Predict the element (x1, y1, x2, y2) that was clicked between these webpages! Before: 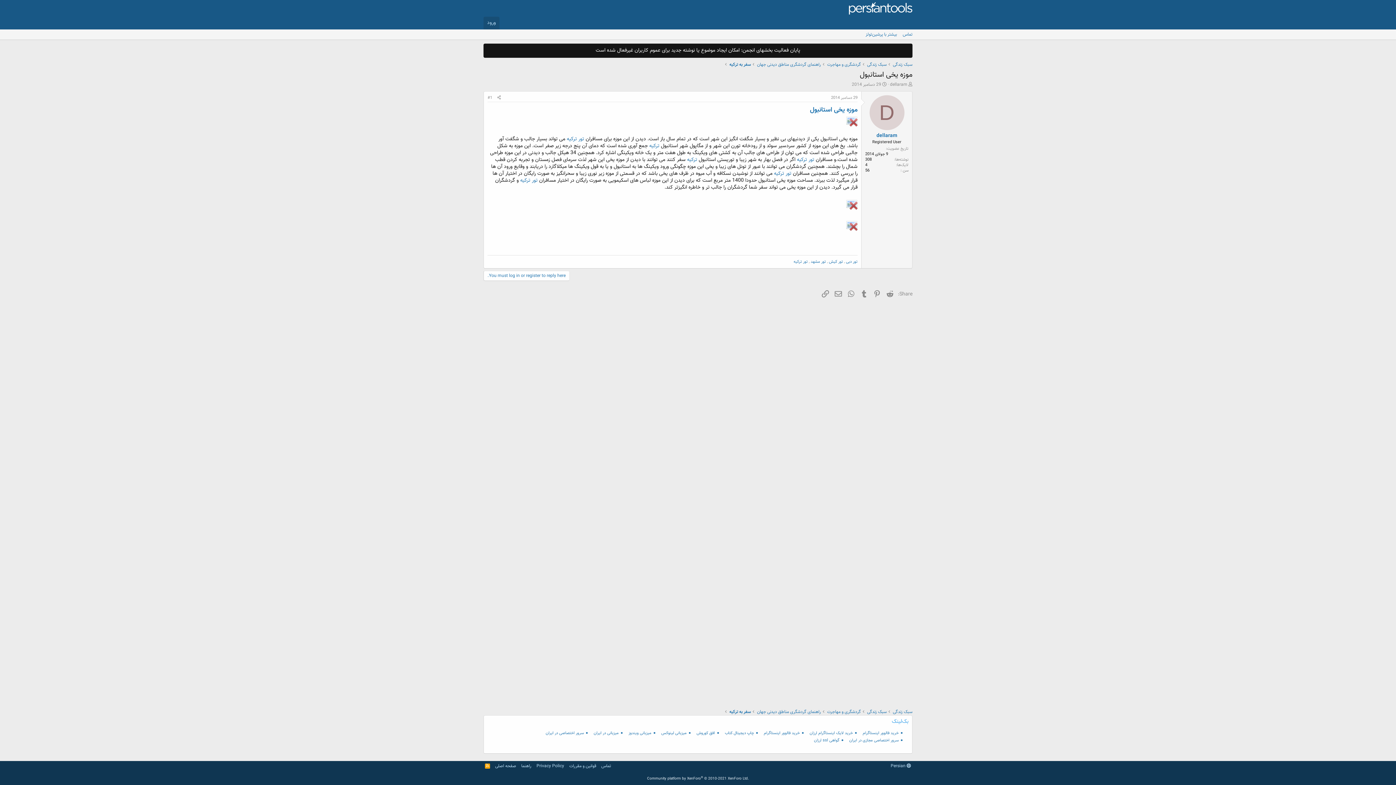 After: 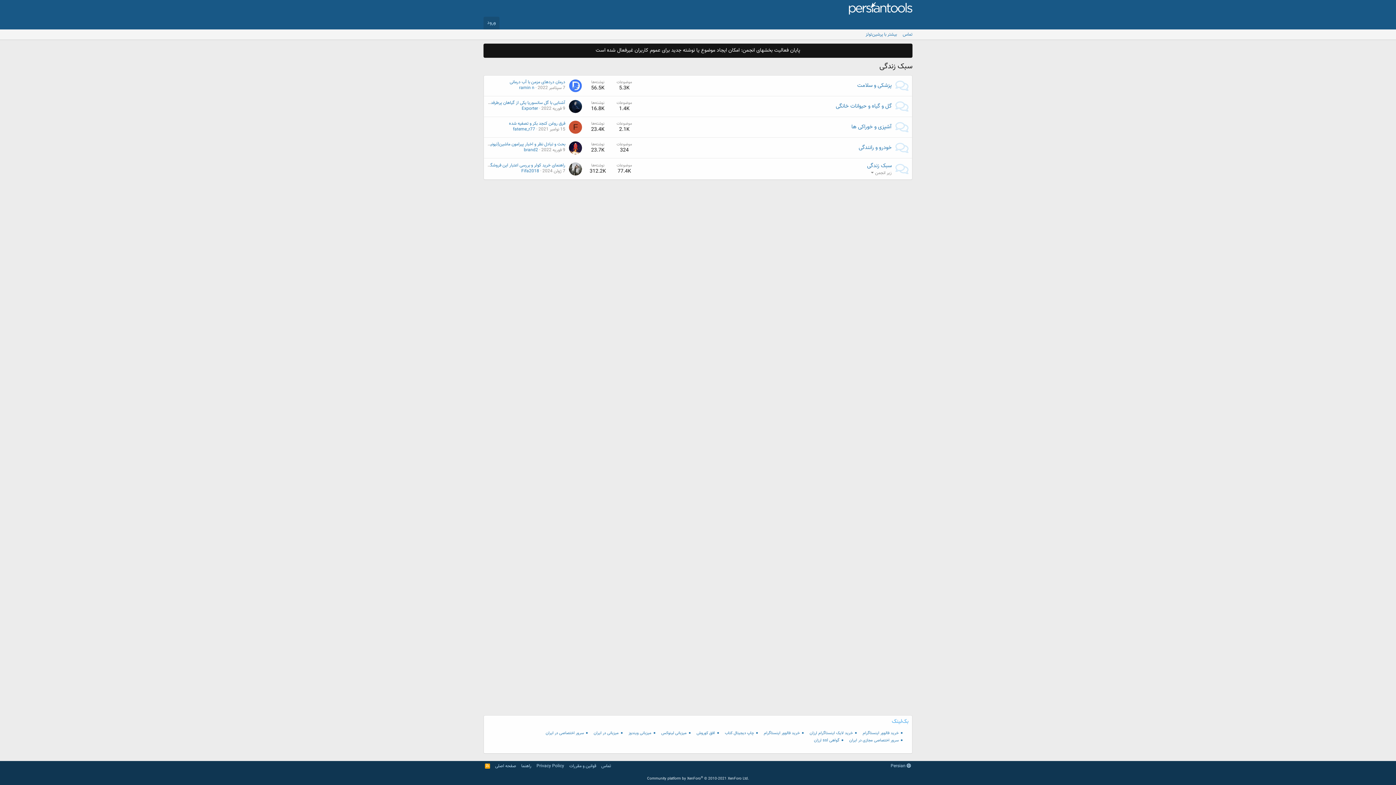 Action: label: سبک زندگی bbox: (893, 709, 912, 715)